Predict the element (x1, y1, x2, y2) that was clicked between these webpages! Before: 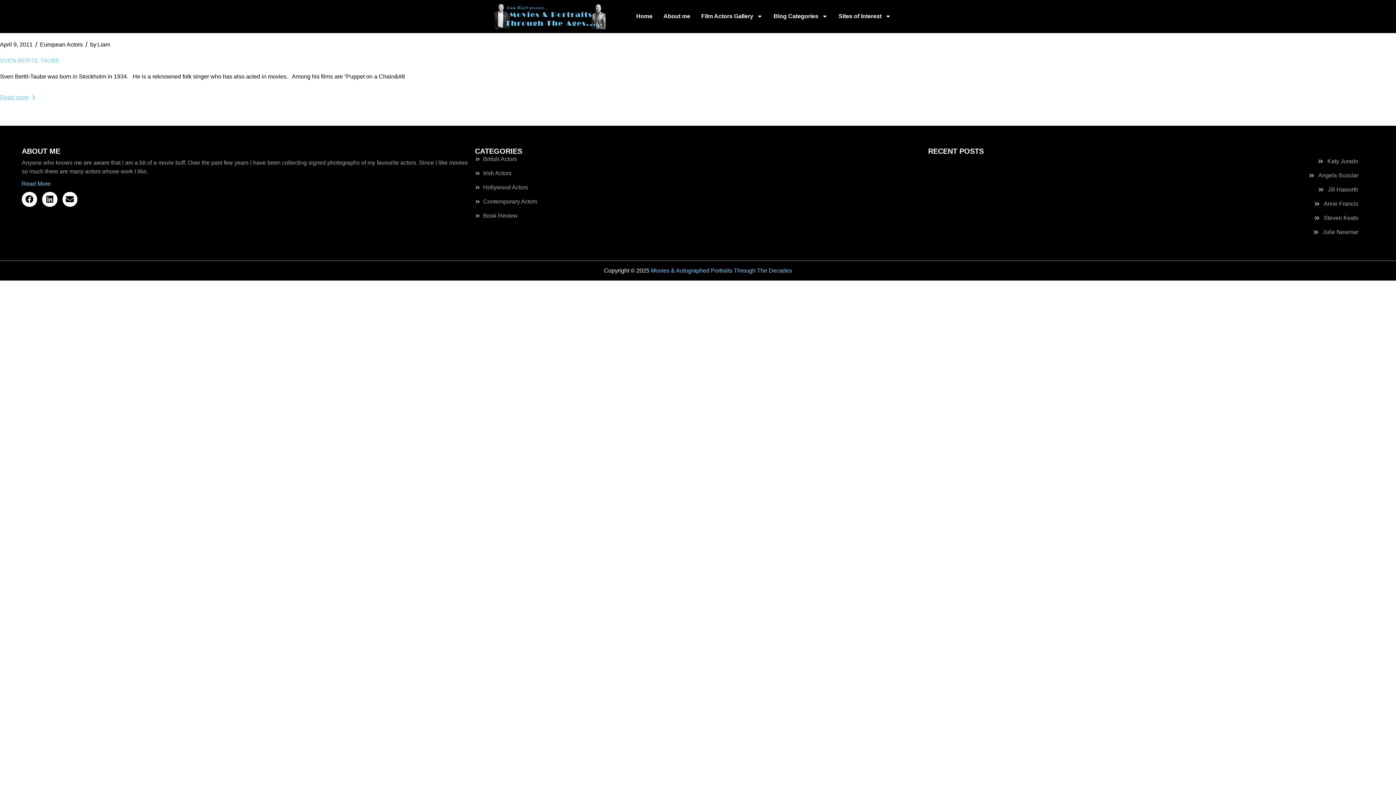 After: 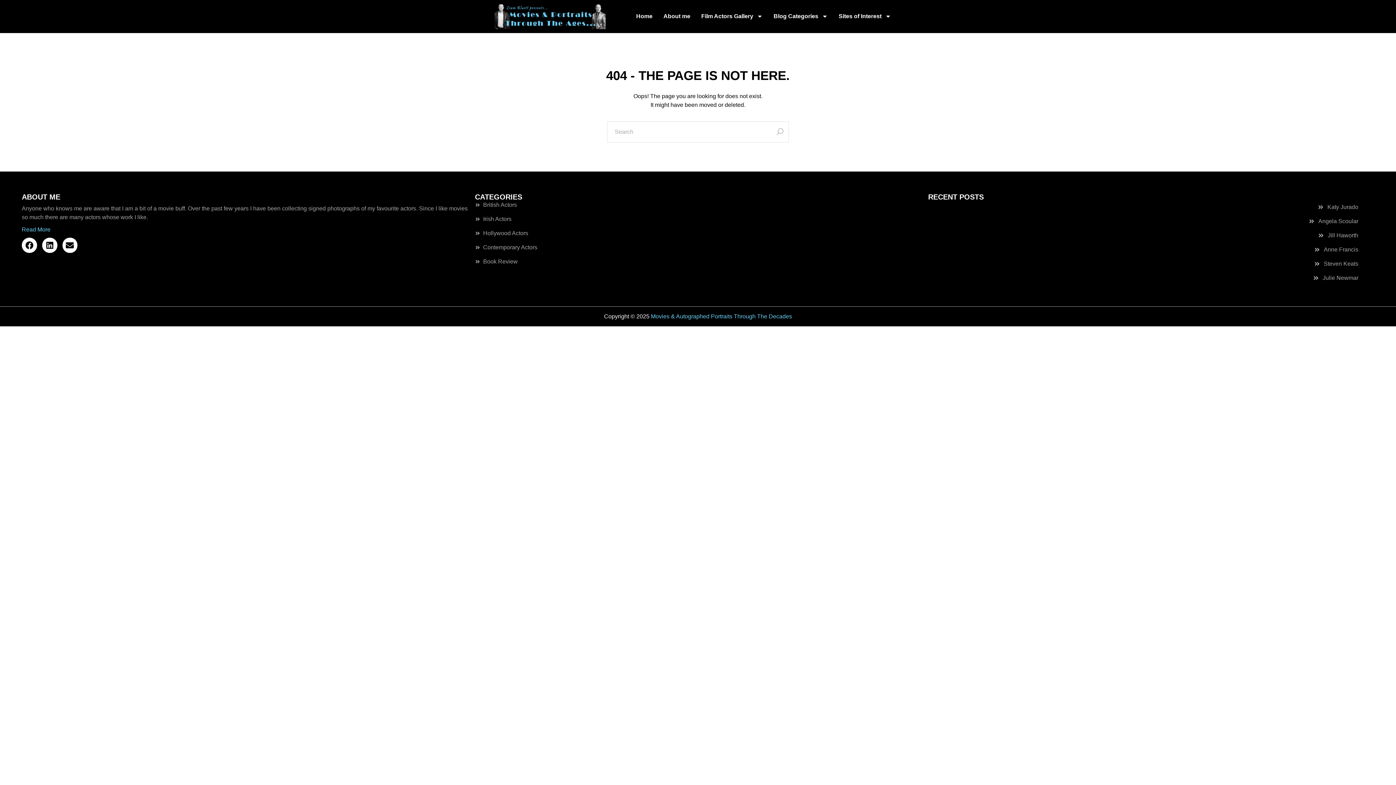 Action: label: Hollywood Actors bbox: (475, 183, 921, 191)